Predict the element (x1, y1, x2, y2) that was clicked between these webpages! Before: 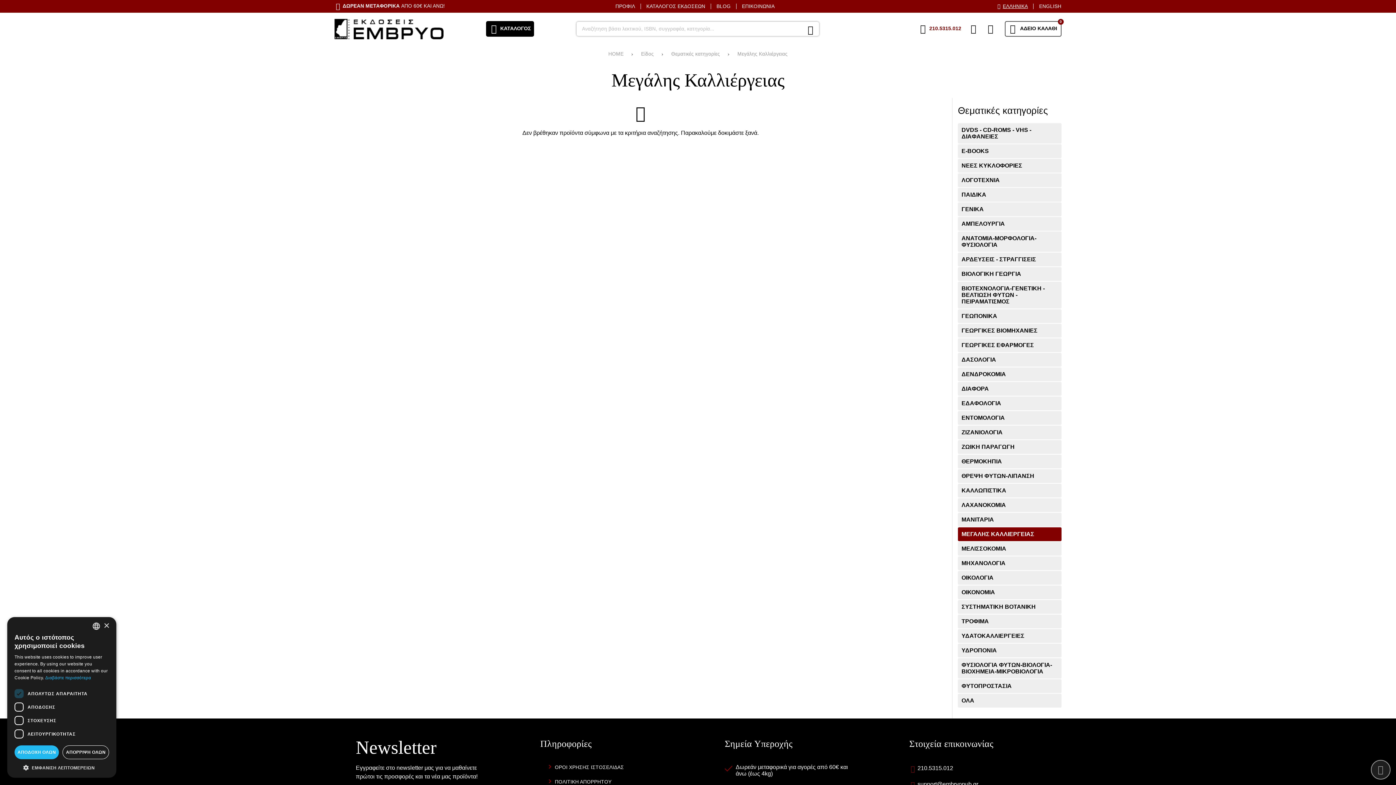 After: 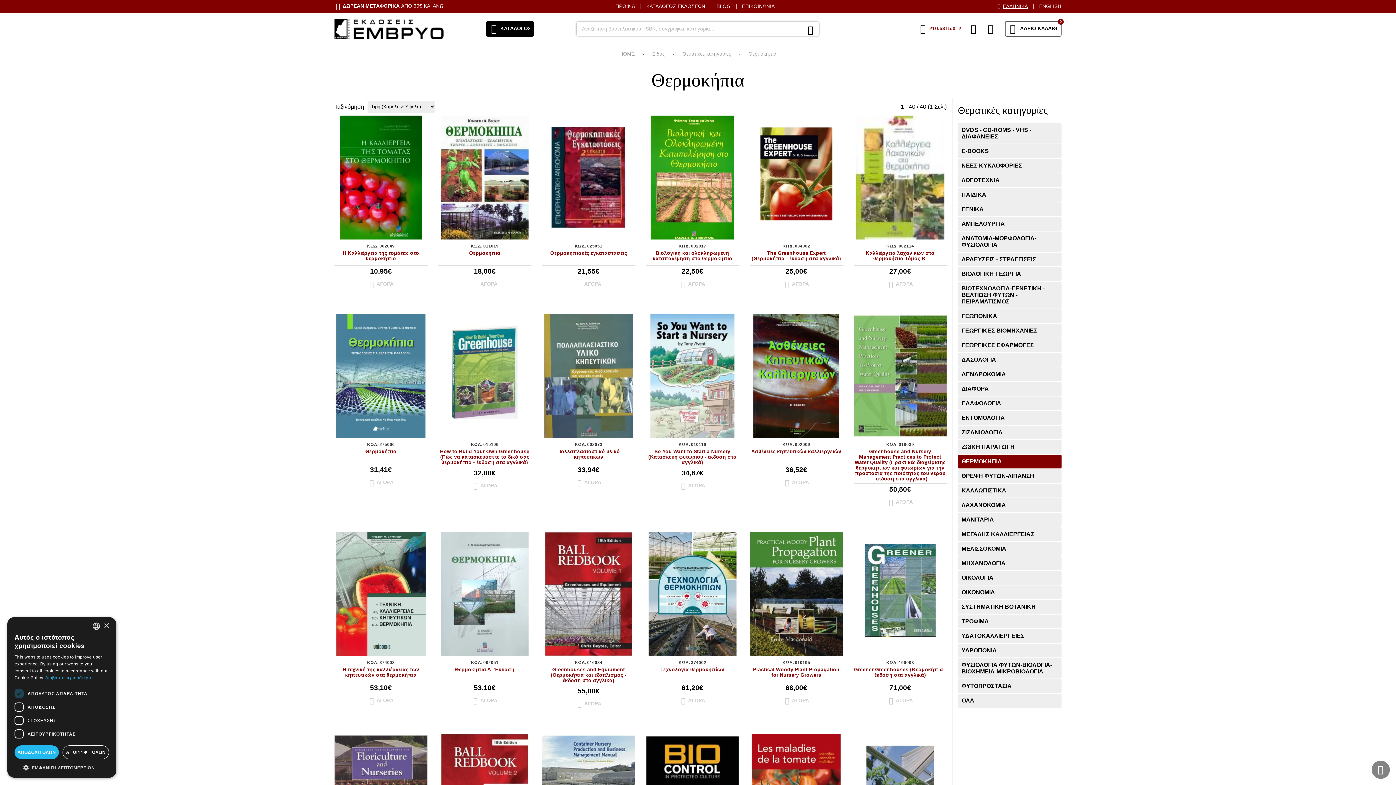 Action: bbox: (958, 455, 1061, 468) label: ΘΕΡΜΟΚΗΠΙΑ